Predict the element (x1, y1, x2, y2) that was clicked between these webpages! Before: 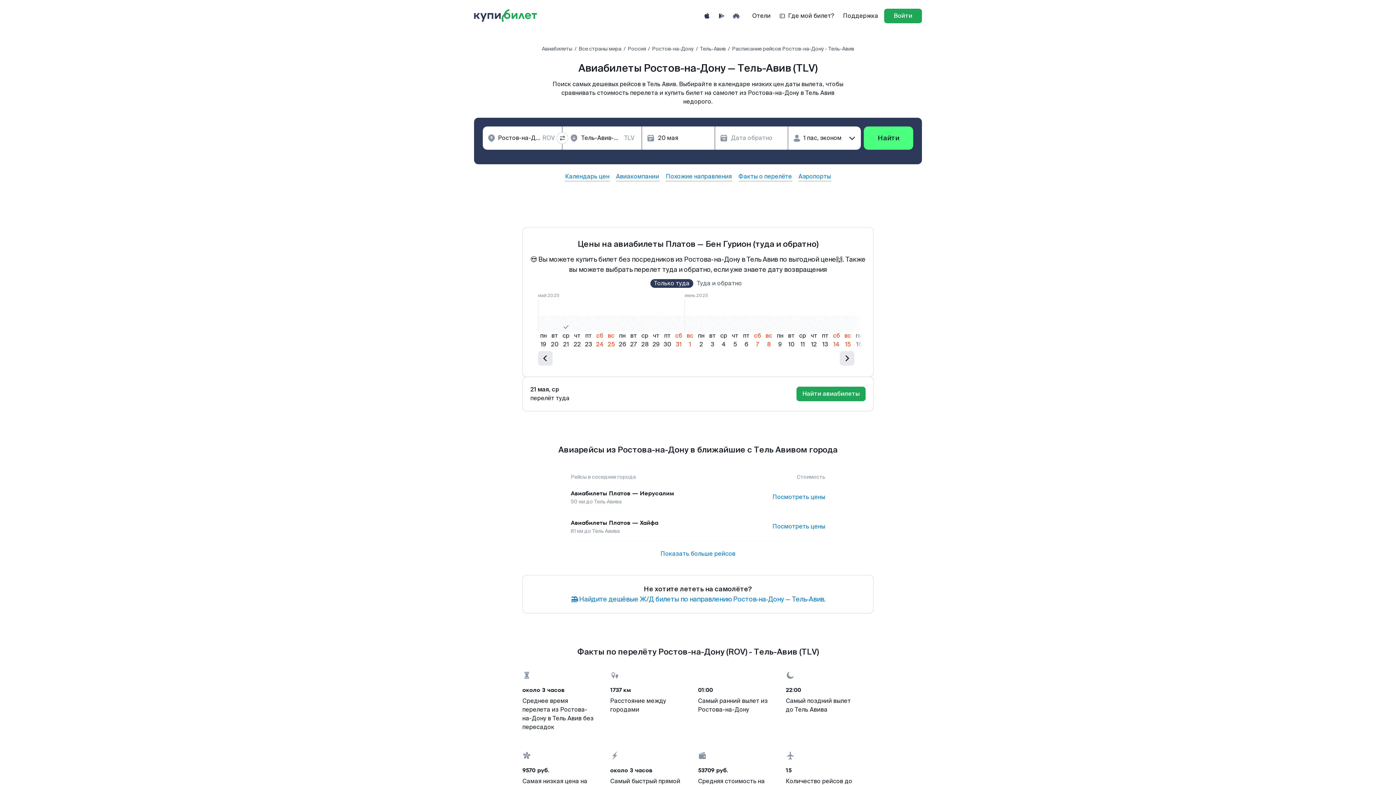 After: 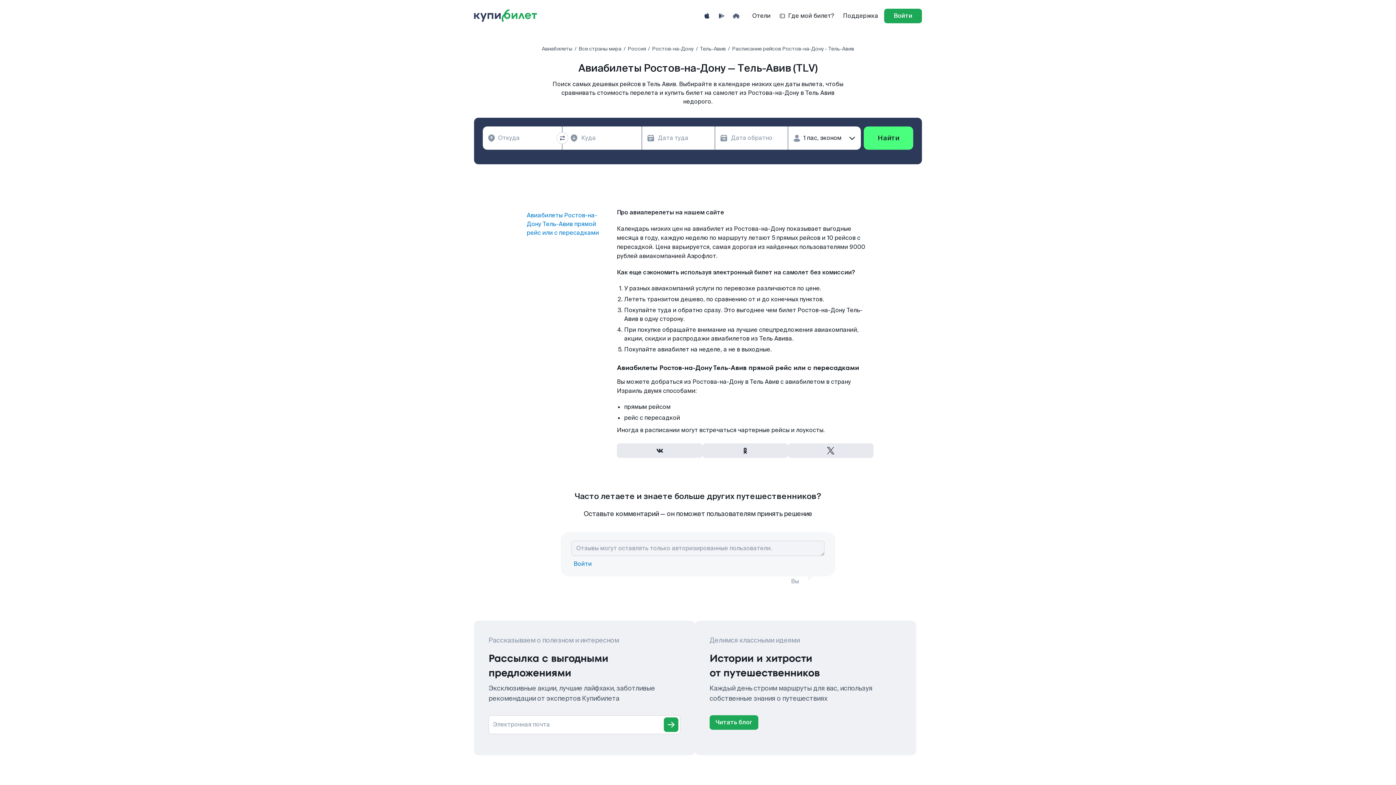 Action: bbox: (700, 45, 726, 52) label: Тель-Авив